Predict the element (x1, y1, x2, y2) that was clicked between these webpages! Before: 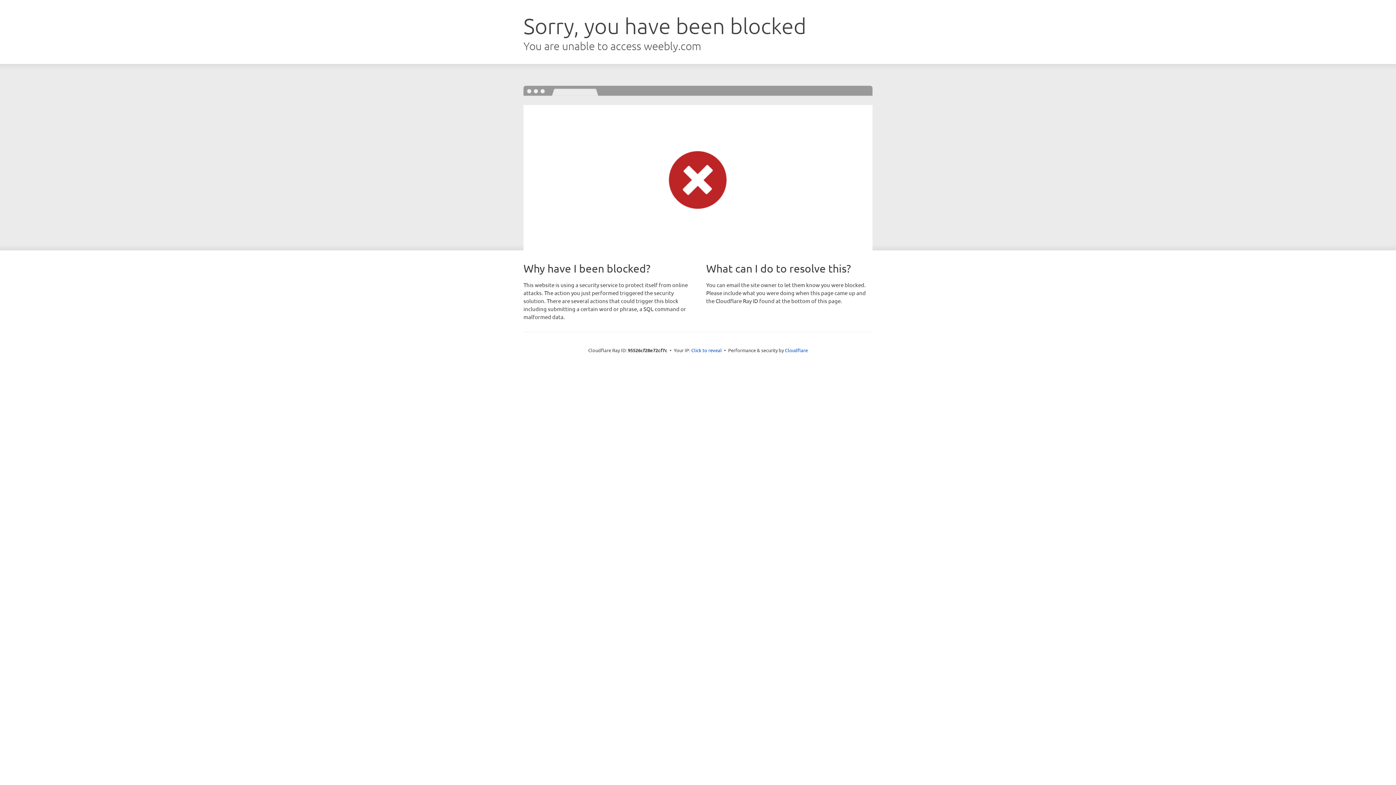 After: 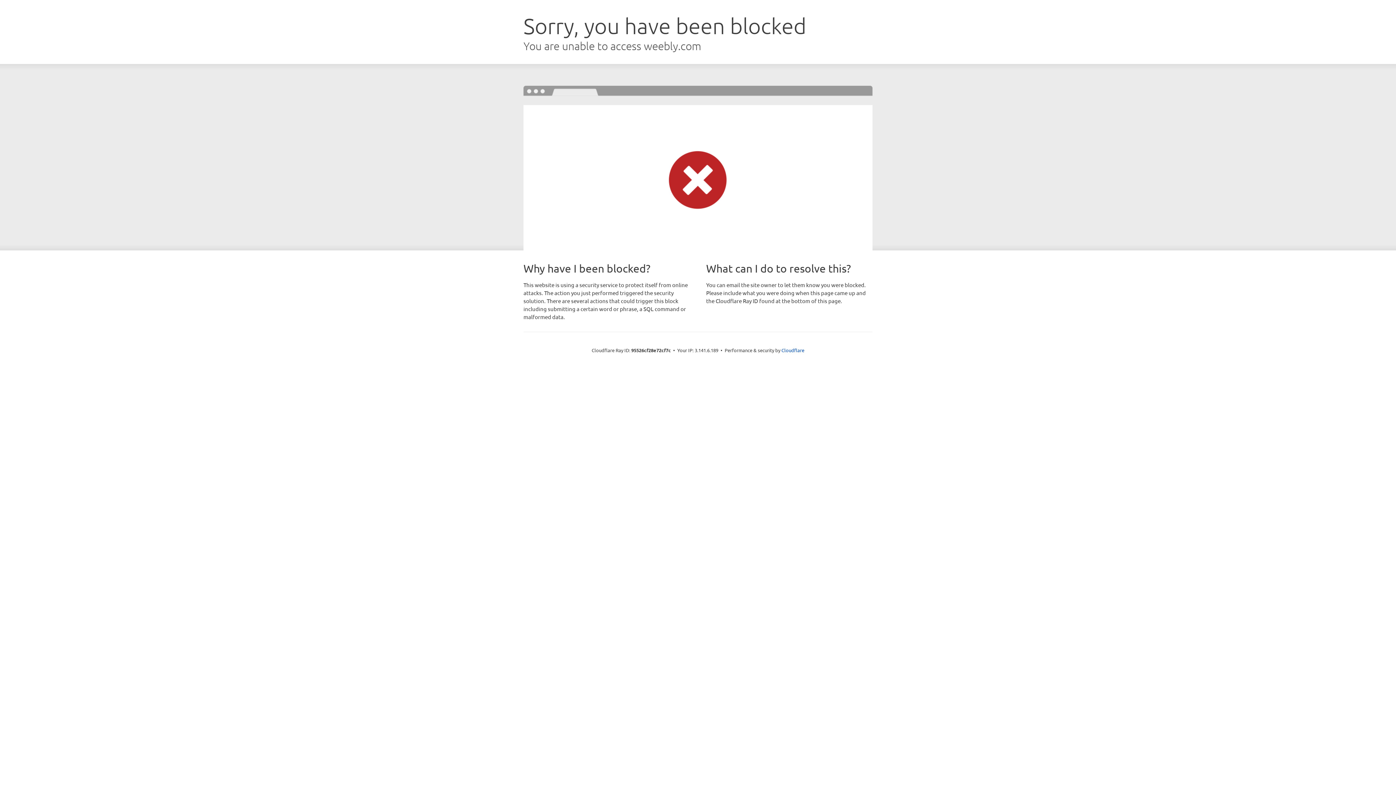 Action: bbox: (691, 346, 722, 353) label: Click to reveal